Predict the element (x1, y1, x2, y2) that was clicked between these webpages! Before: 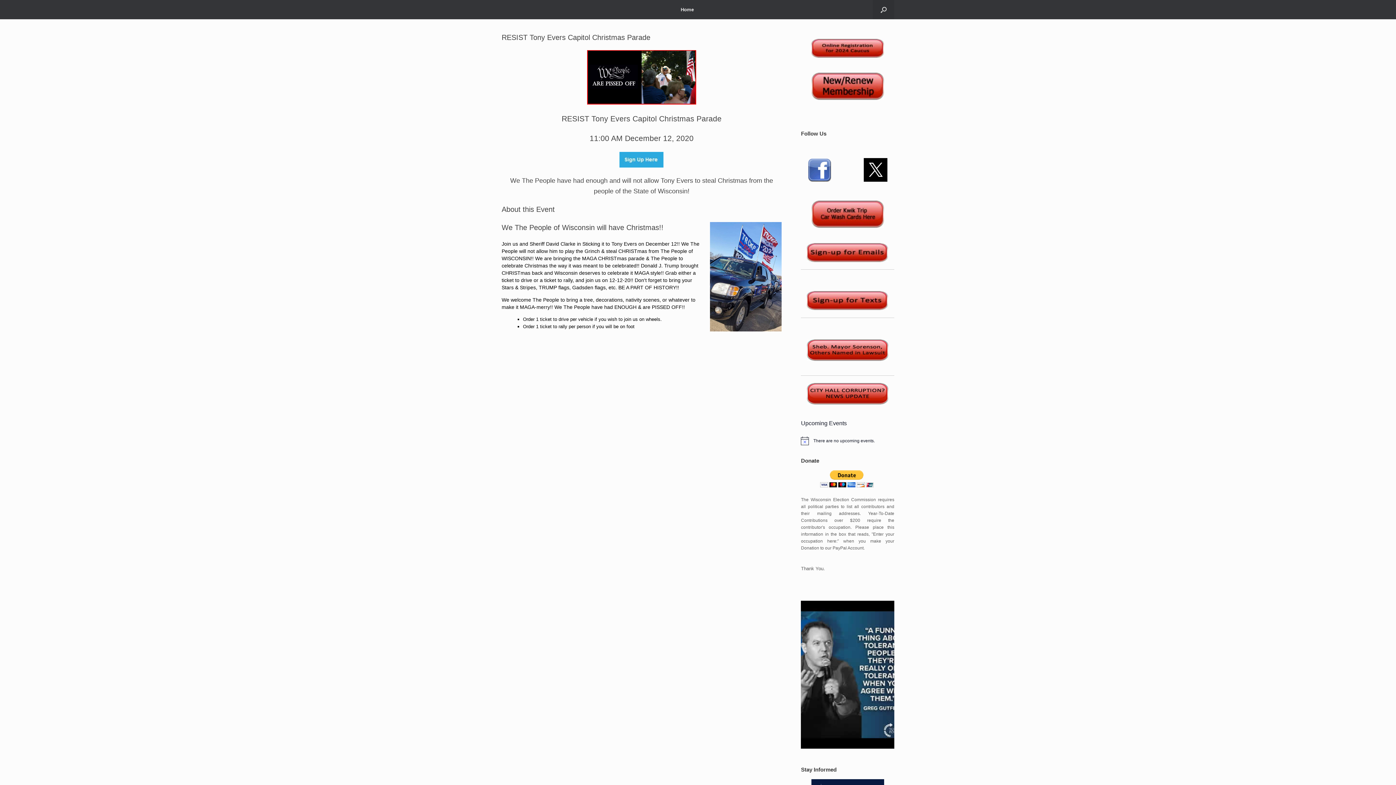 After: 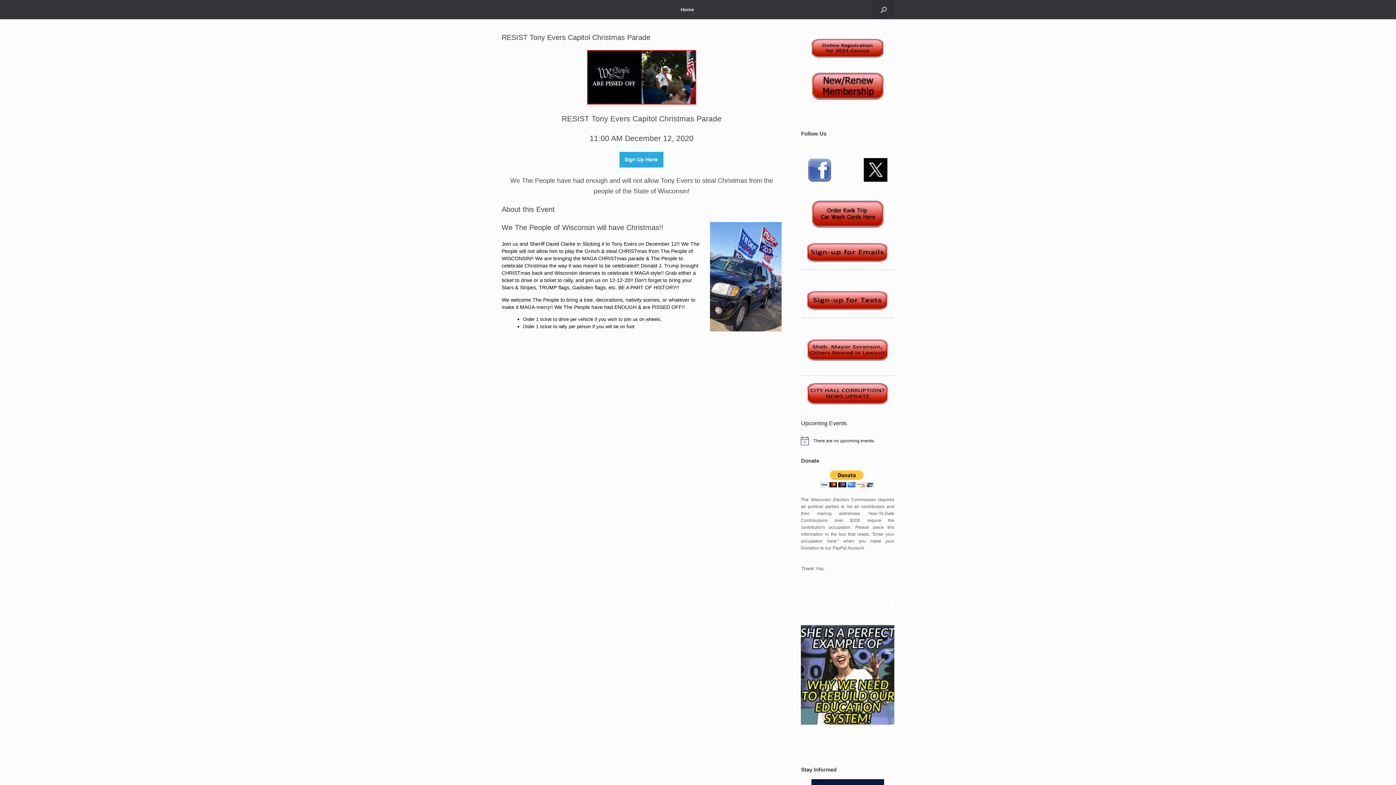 Action: bbox: (501, 151, 781, 167)